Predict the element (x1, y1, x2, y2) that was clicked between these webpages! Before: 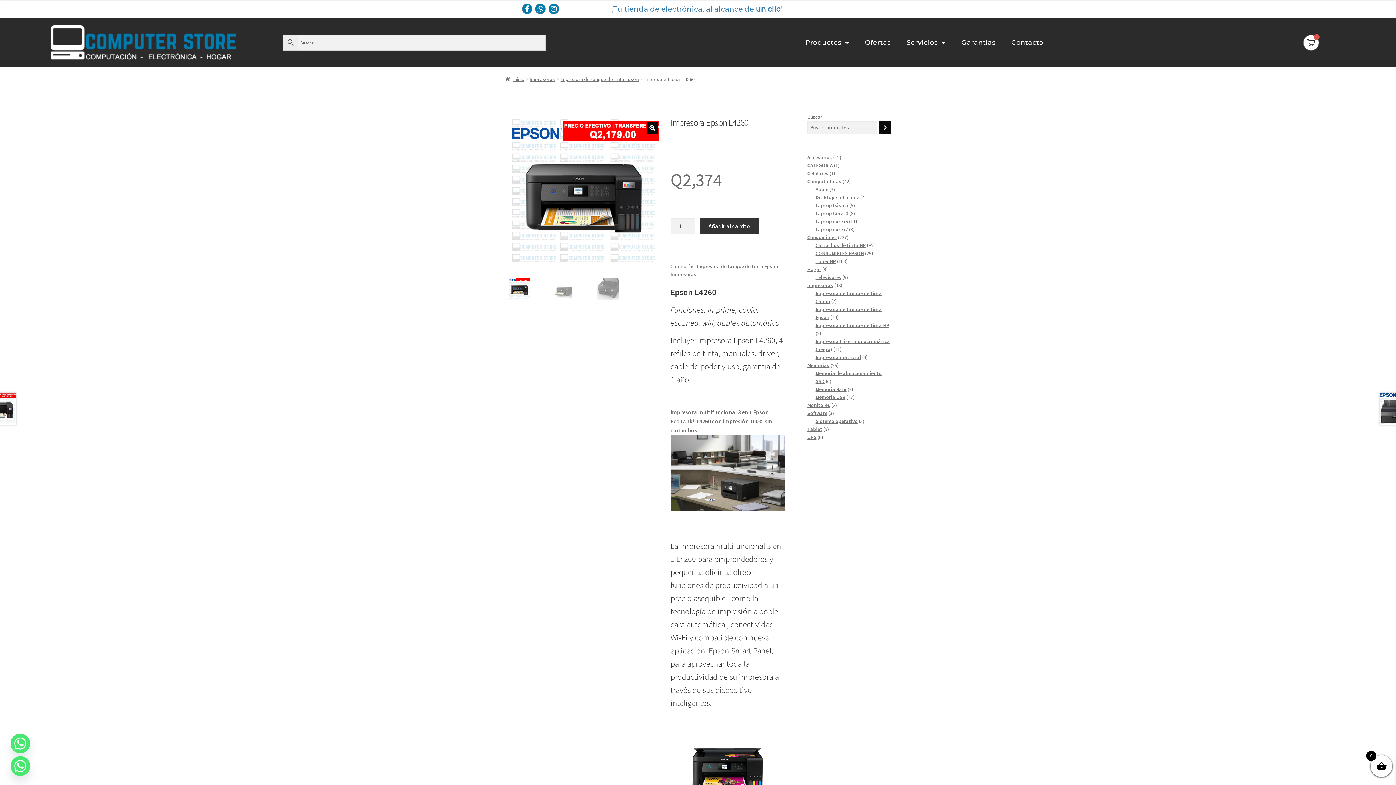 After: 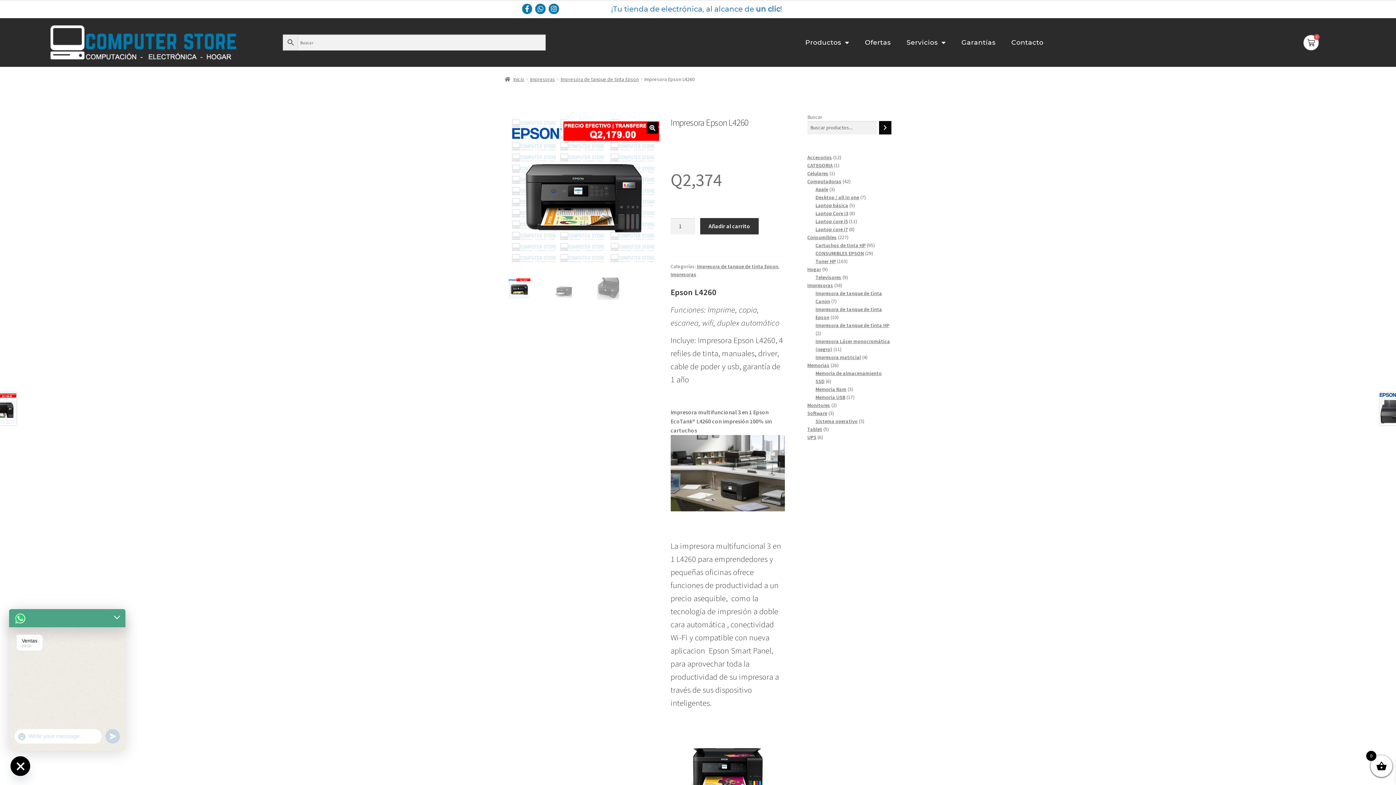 Action: bbox: (10, 756, 30, 776) label: ventas al corporativo 